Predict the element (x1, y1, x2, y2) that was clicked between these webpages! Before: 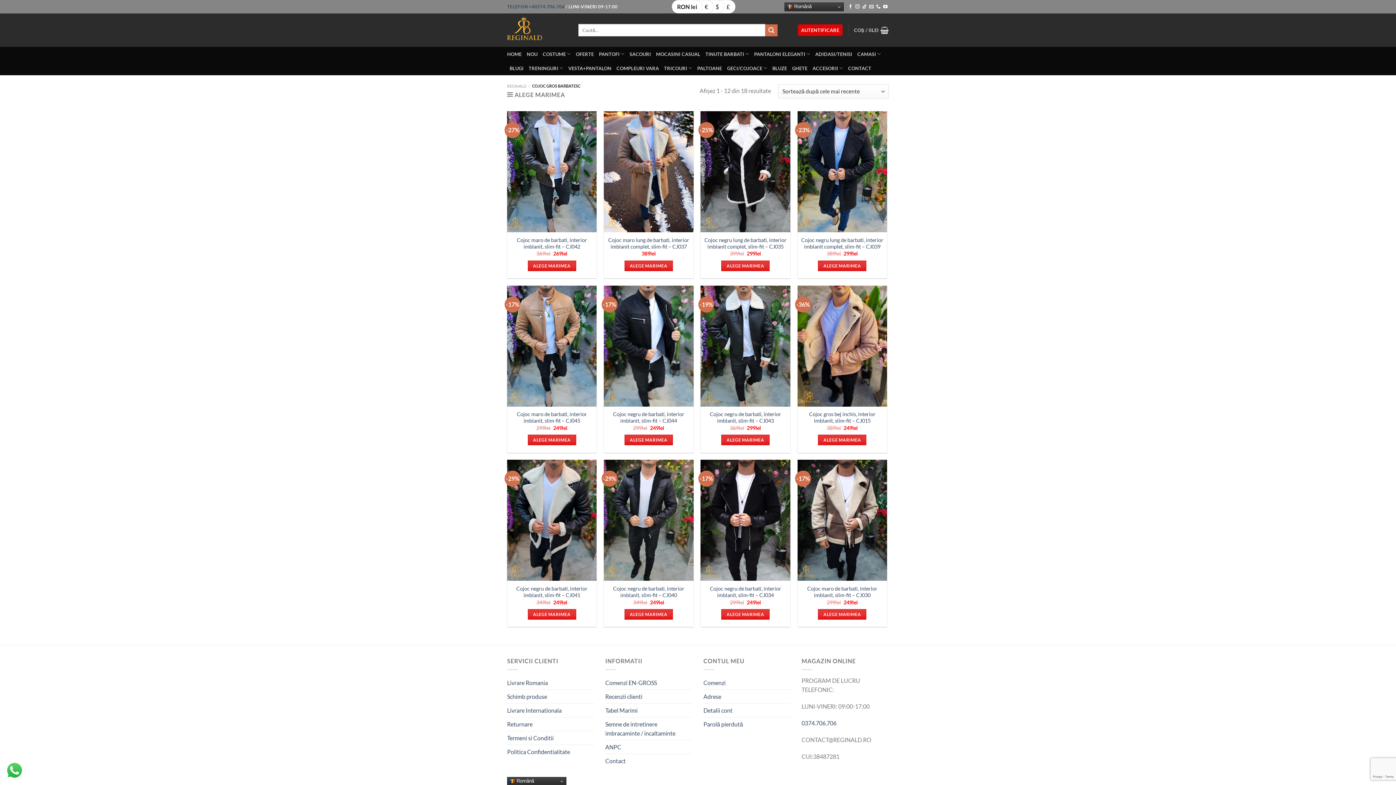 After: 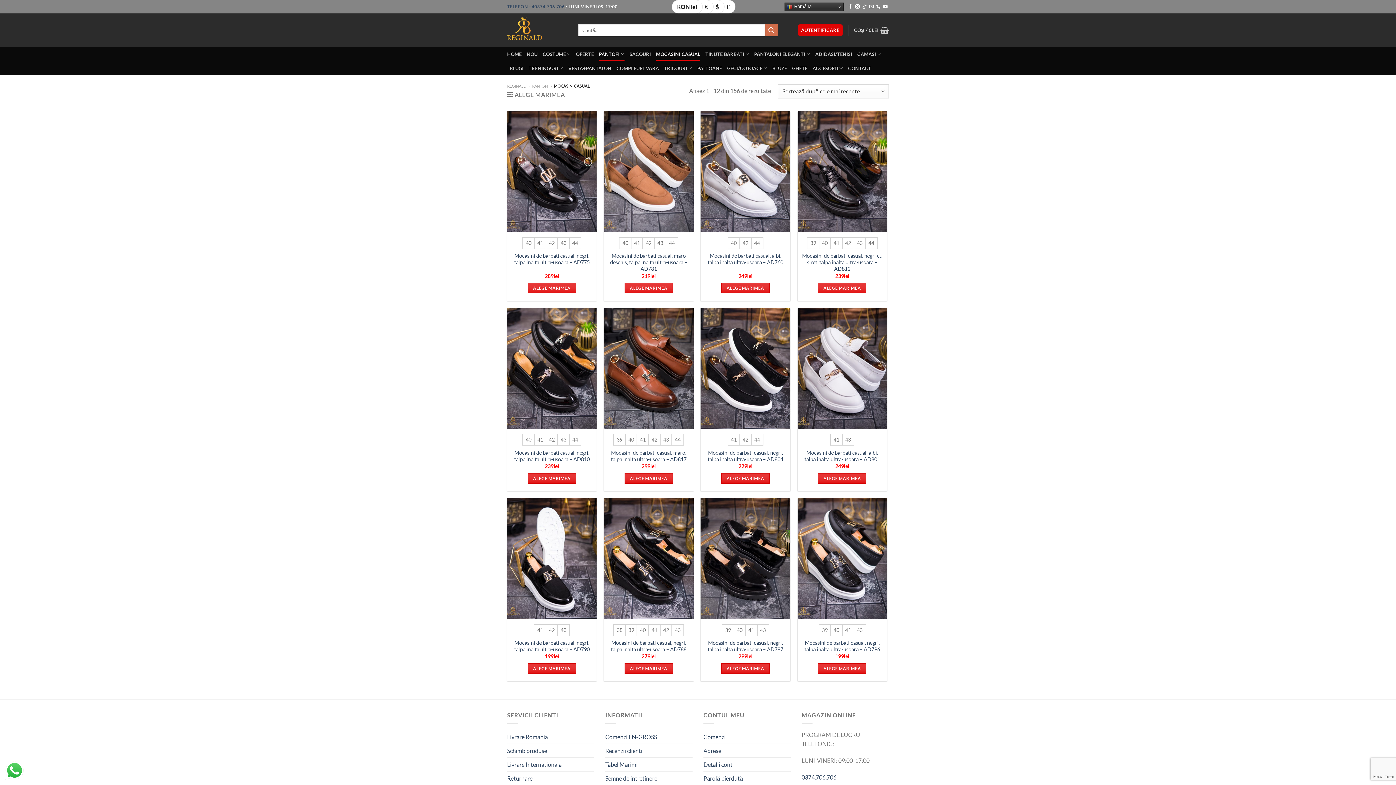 Action: bbox: (656, 47, 700, 60) label: MOCASINI CASUAL